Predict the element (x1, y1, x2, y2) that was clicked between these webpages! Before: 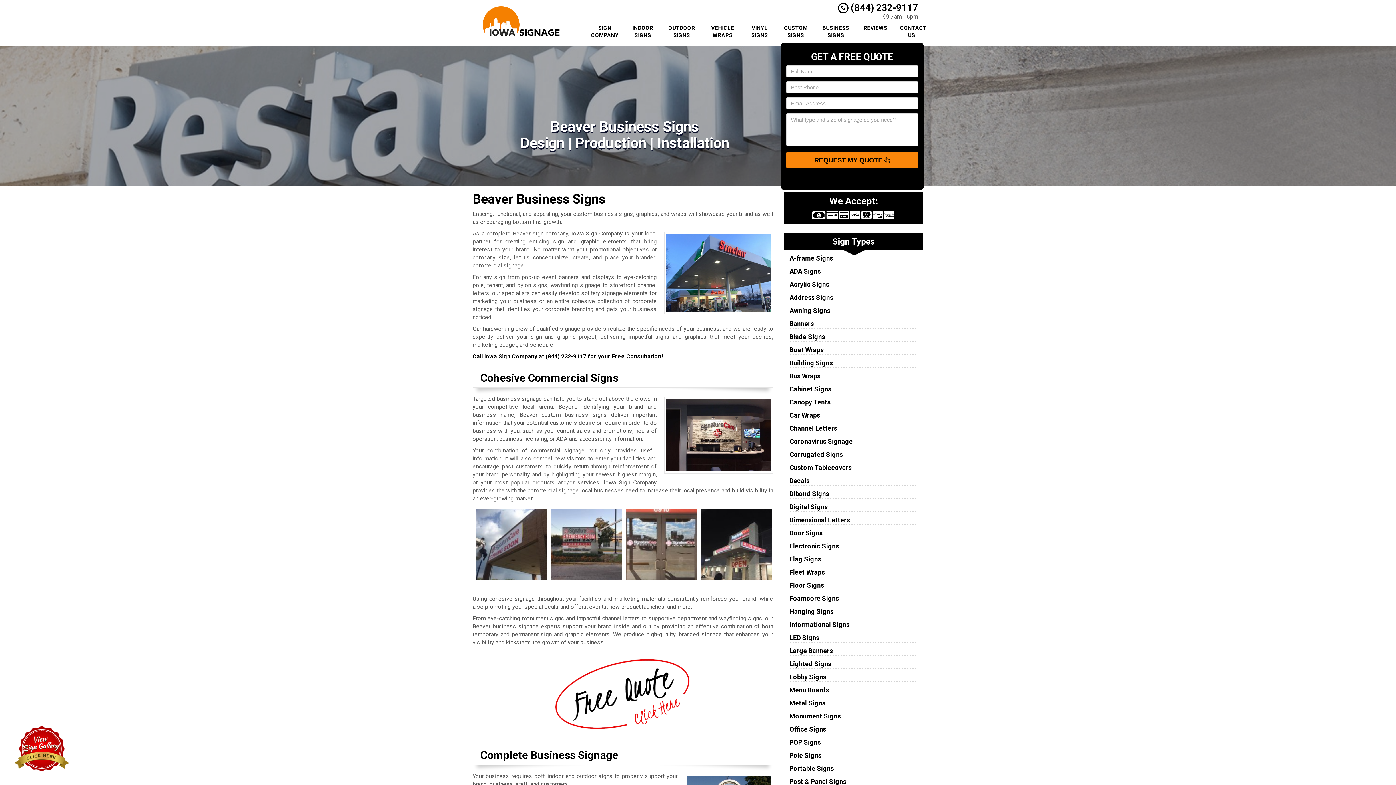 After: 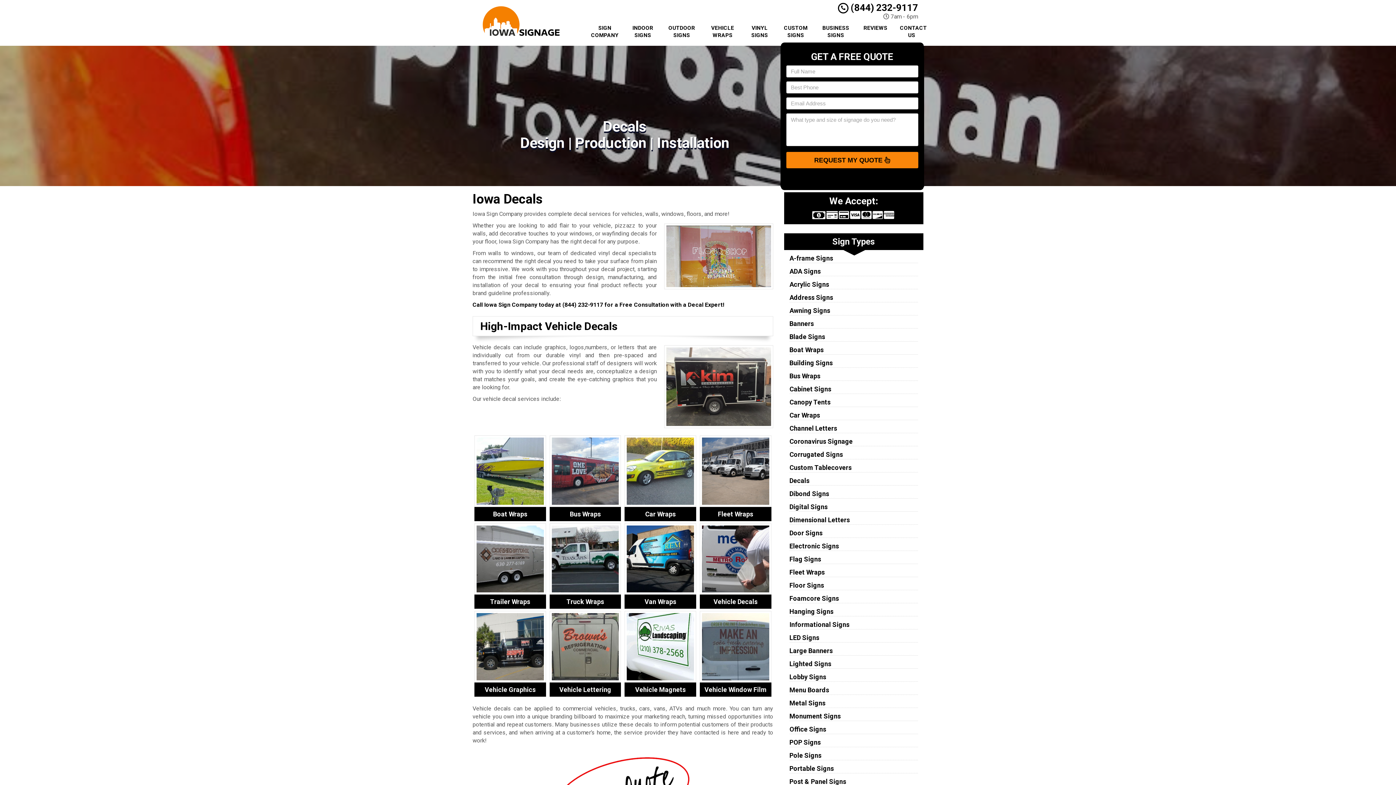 Action: bbox: (789, 477, 809, 484) label: Decals